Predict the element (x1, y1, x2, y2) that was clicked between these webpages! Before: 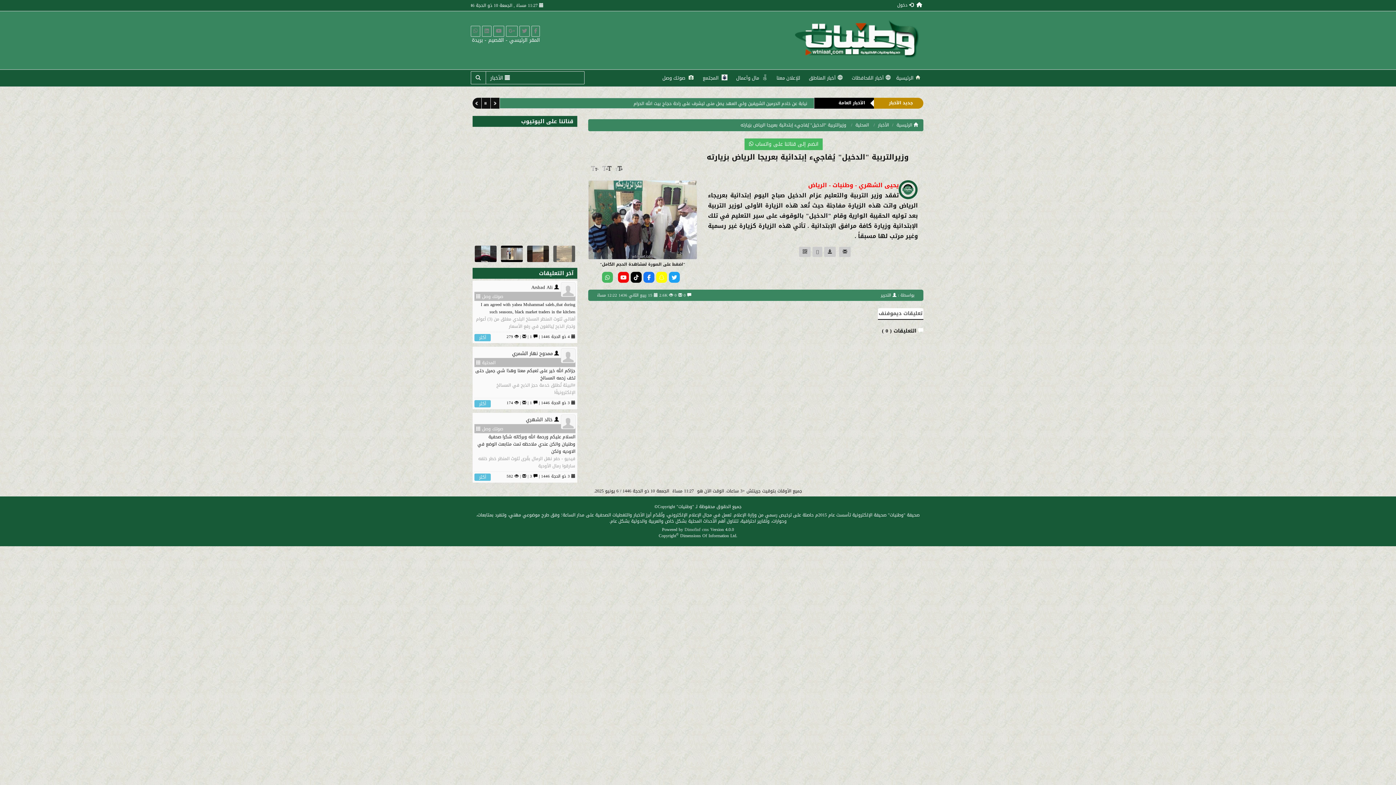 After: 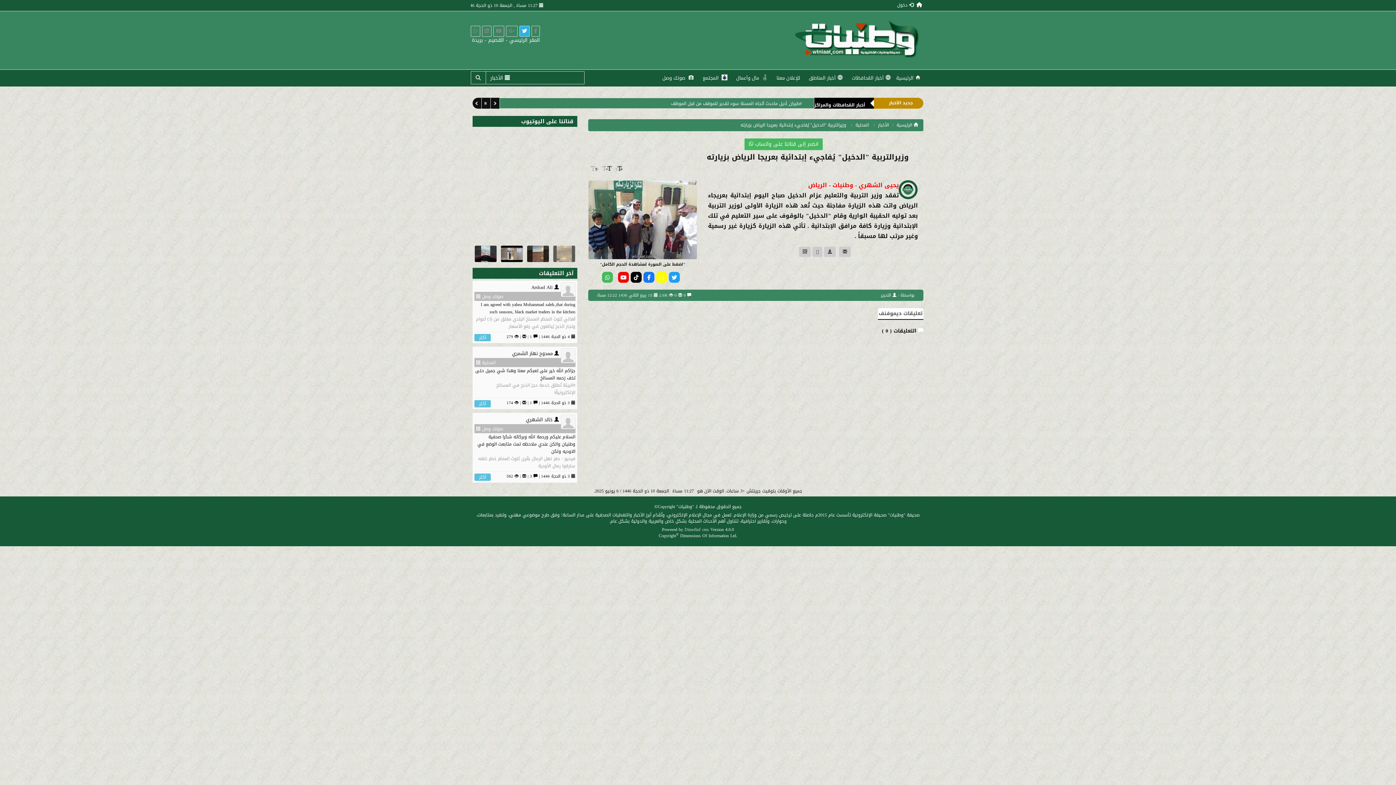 Action: bbox: (519, 25, 529, 36)